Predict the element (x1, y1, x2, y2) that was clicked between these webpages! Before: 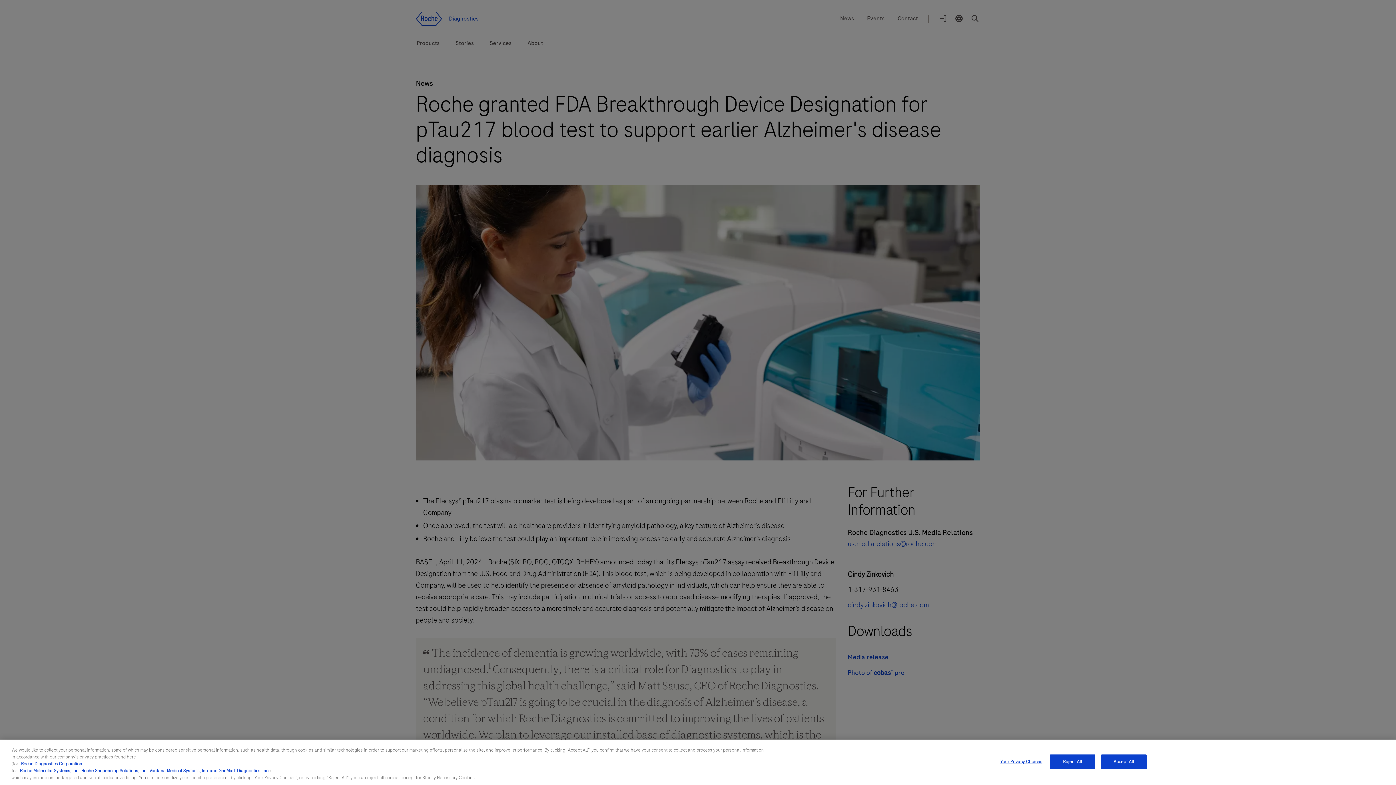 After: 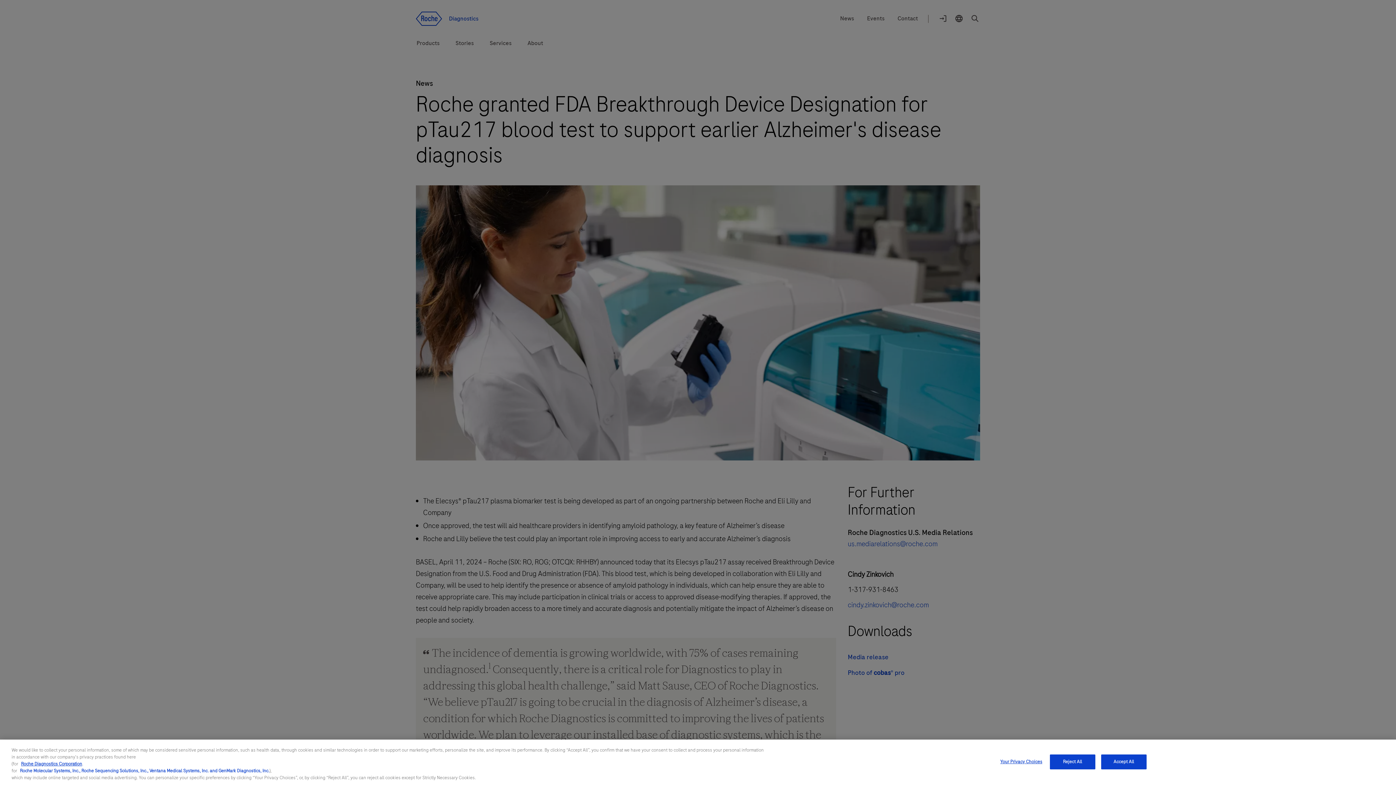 Action: bbox: (20, 768, 269, 774) label: Roche Molecular Systems, Inc., Roche Sequencing Solutions, Inc., Ventana Medical Systems, Inc. and GenMark Diagnostics, Inc.